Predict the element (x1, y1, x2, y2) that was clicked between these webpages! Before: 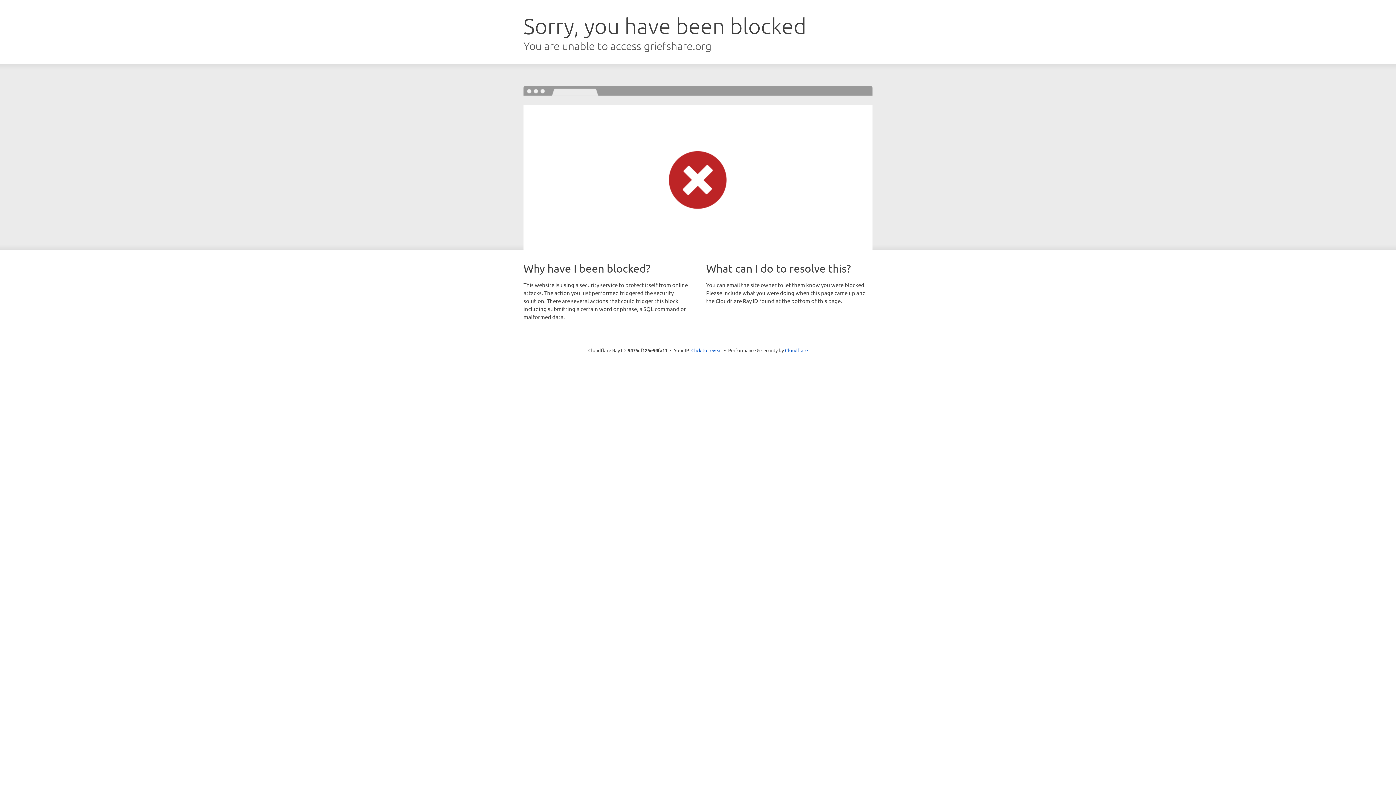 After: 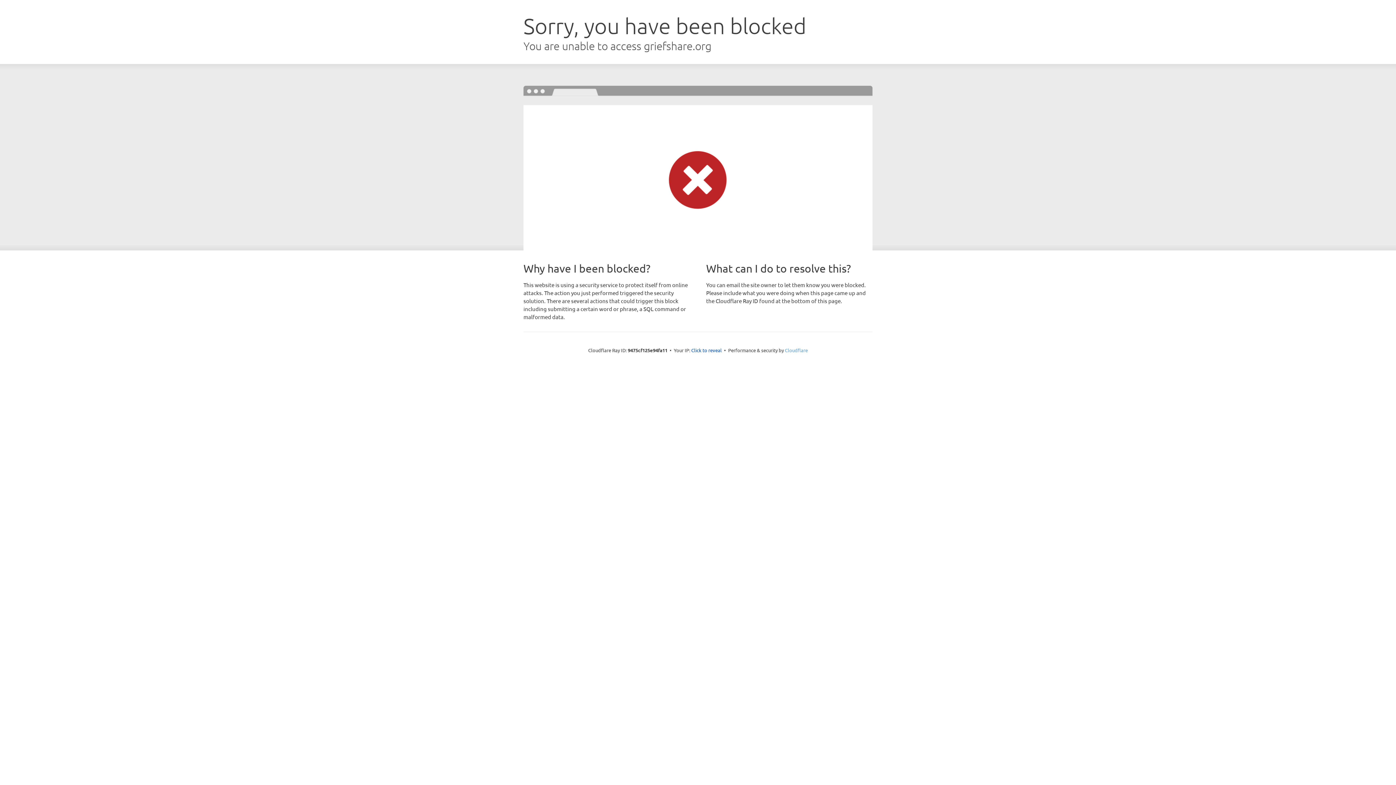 Action: label: Cloudflare bbox: (785, 347, 808, 353)